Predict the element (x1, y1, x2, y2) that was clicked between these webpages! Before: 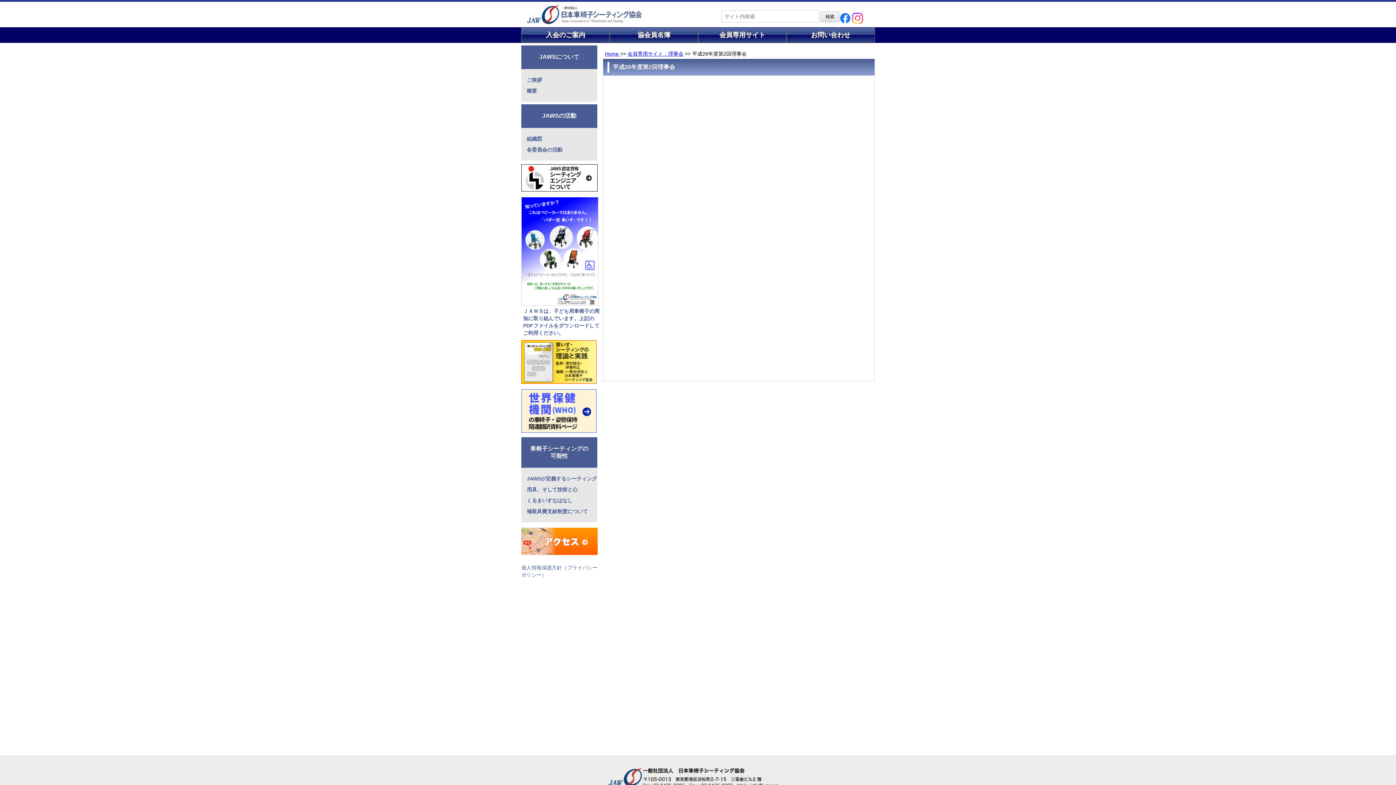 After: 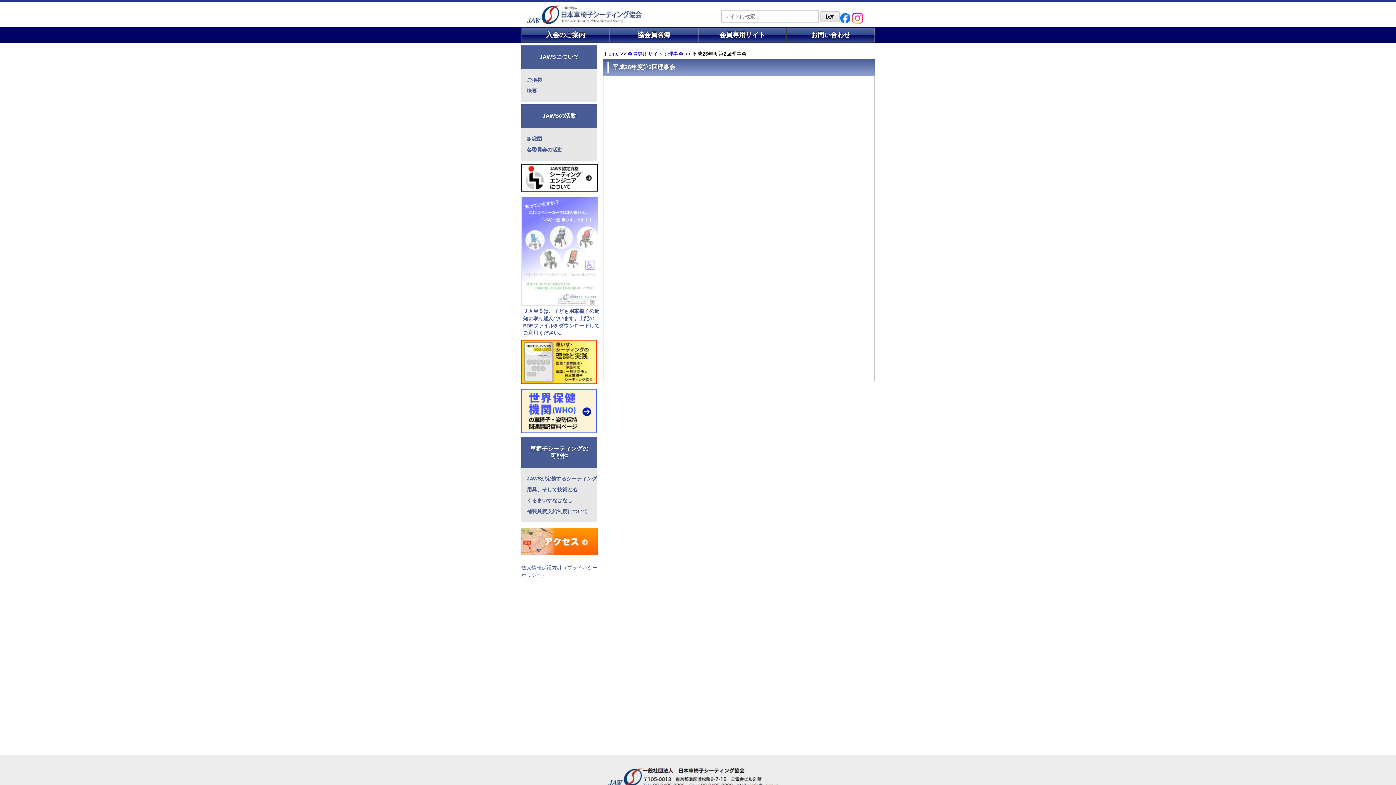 Action: bbox: (521, 300, 598, 306)